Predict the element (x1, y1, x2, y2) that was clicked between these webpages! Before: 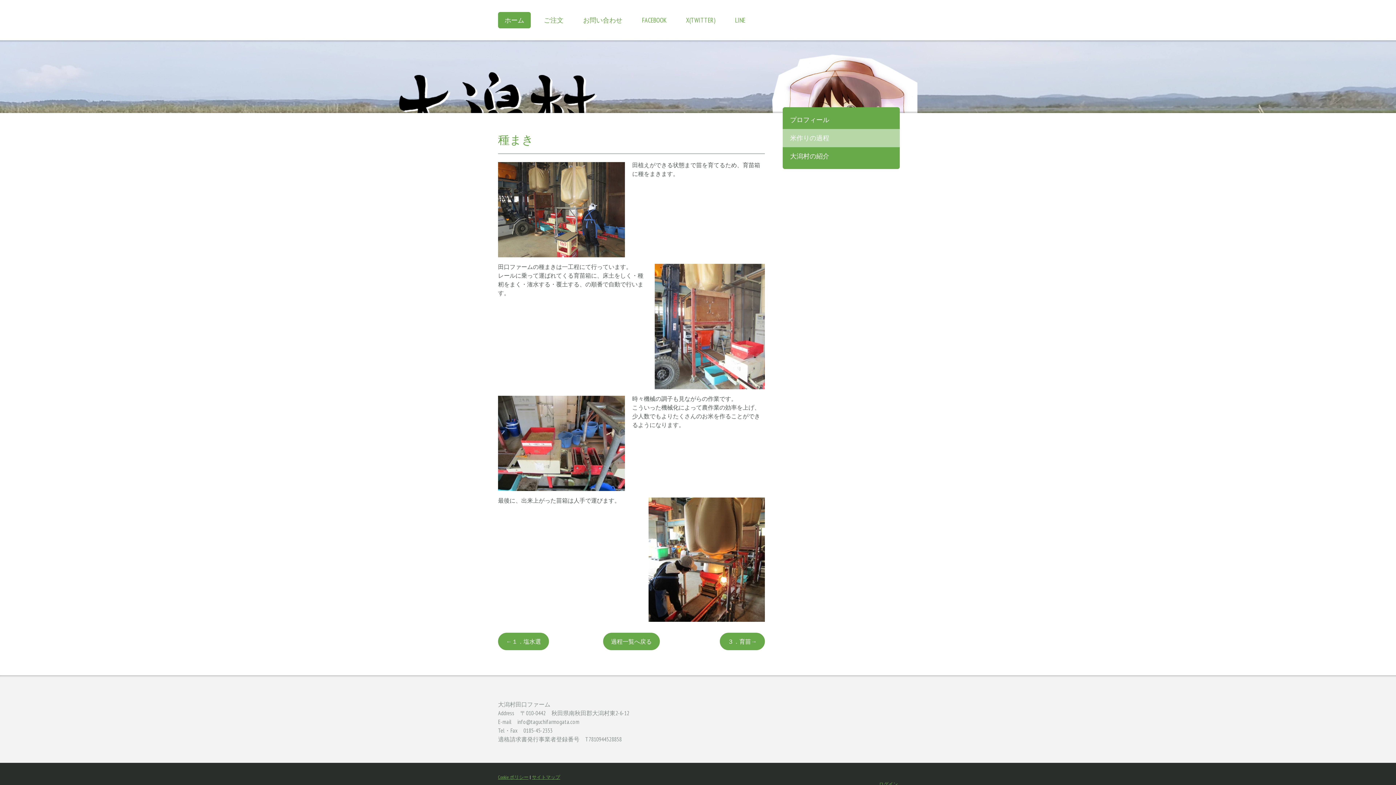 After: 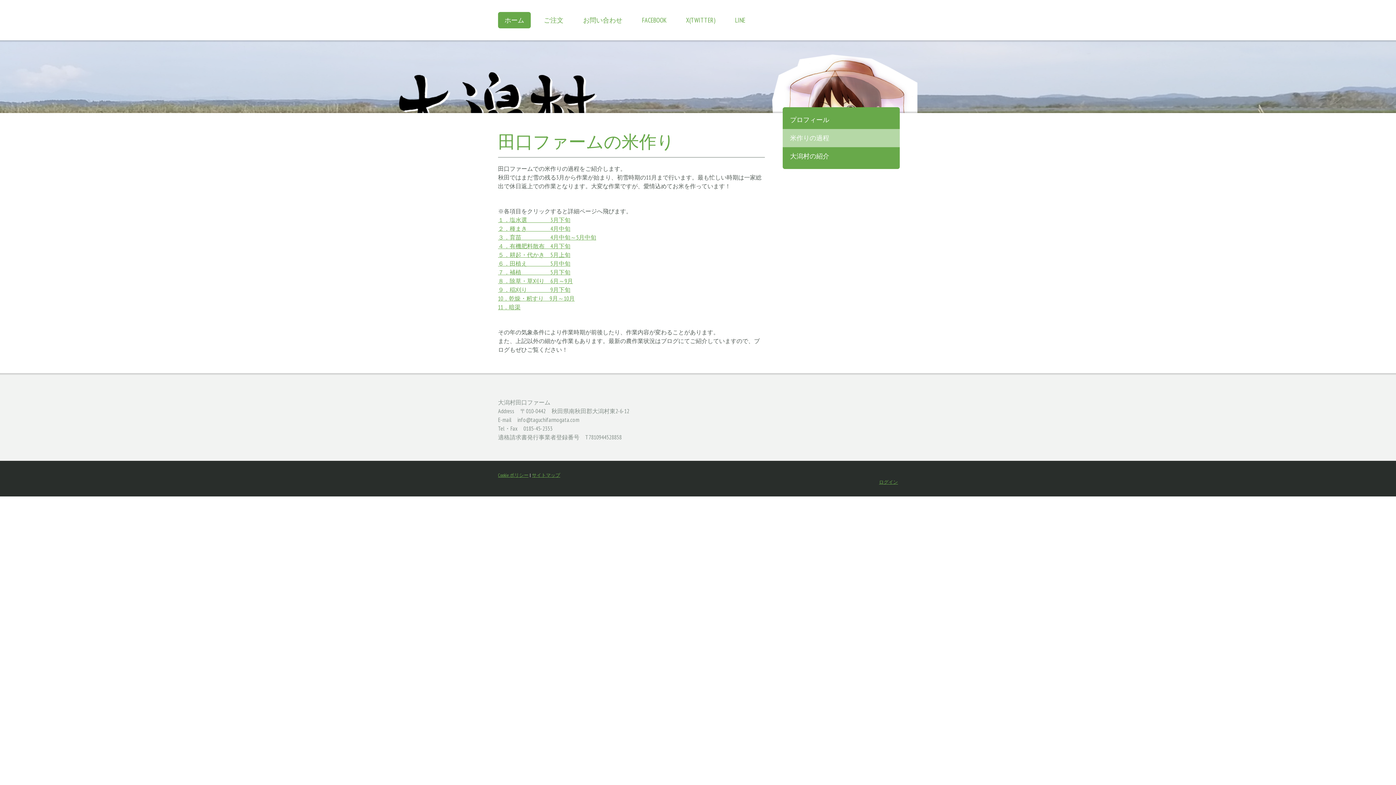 Action: bbox: (782, 129, 900, 147) label: 米作りの過程